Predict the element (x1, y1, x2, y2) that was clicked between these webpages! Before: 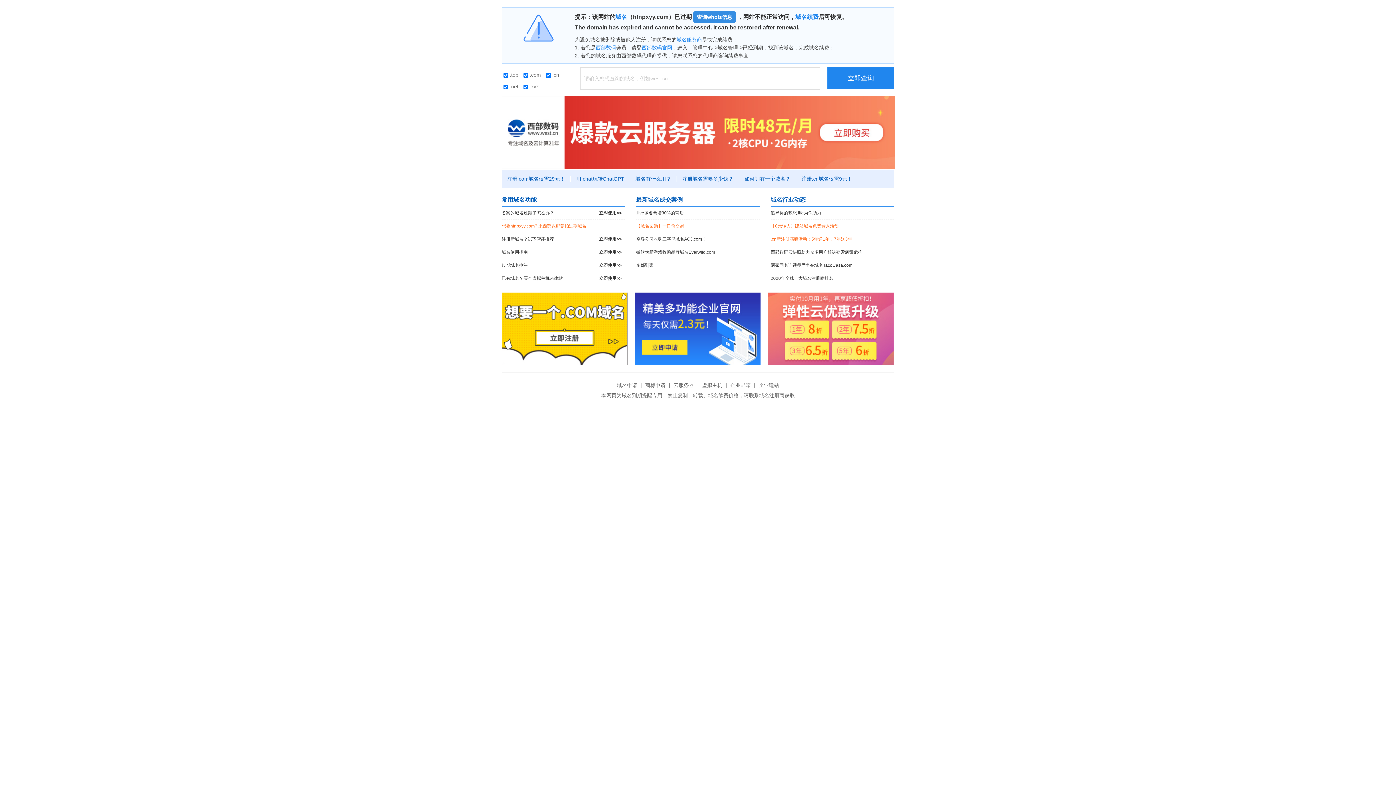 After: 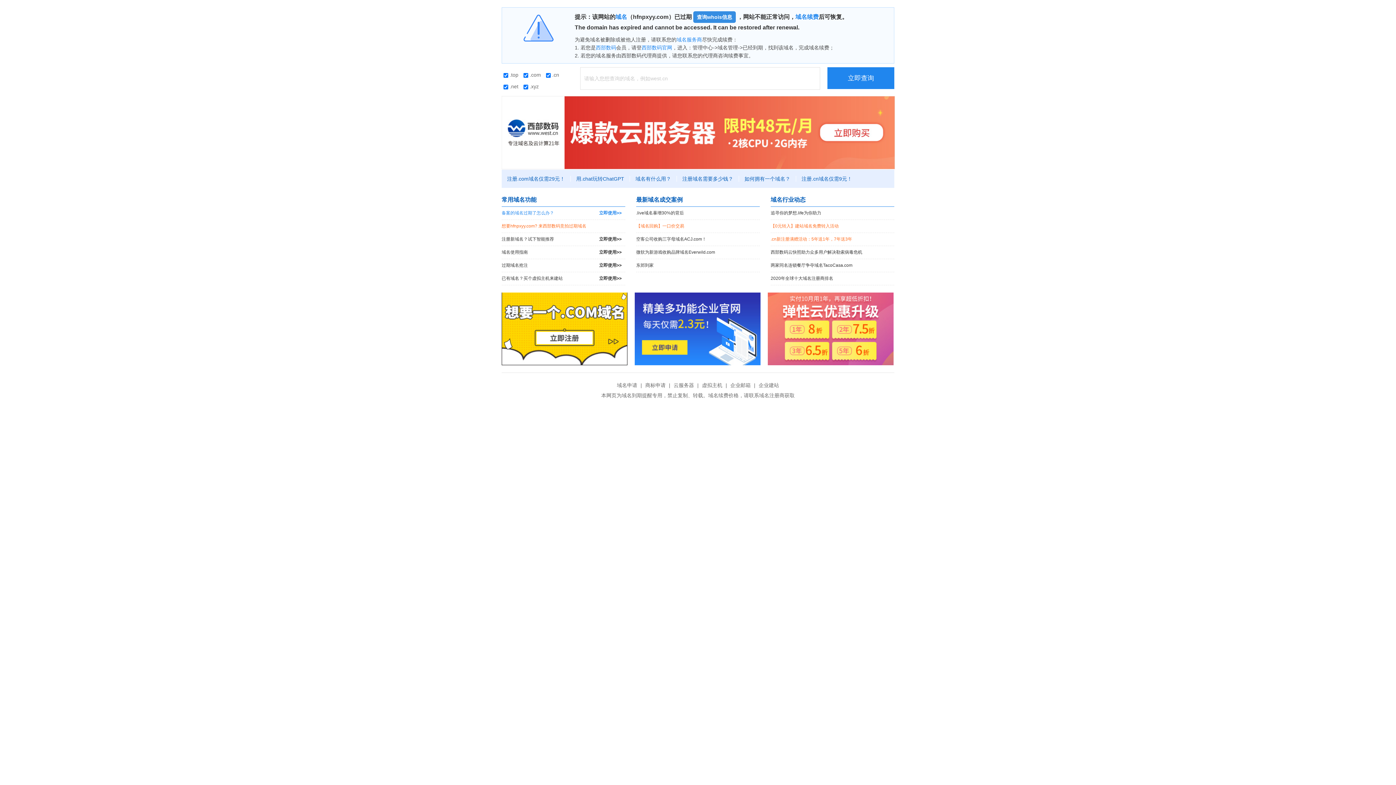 Action: label: 备案的域名过期了怎么办？
立即使用>> bbox: (501, 206, 625, 219)